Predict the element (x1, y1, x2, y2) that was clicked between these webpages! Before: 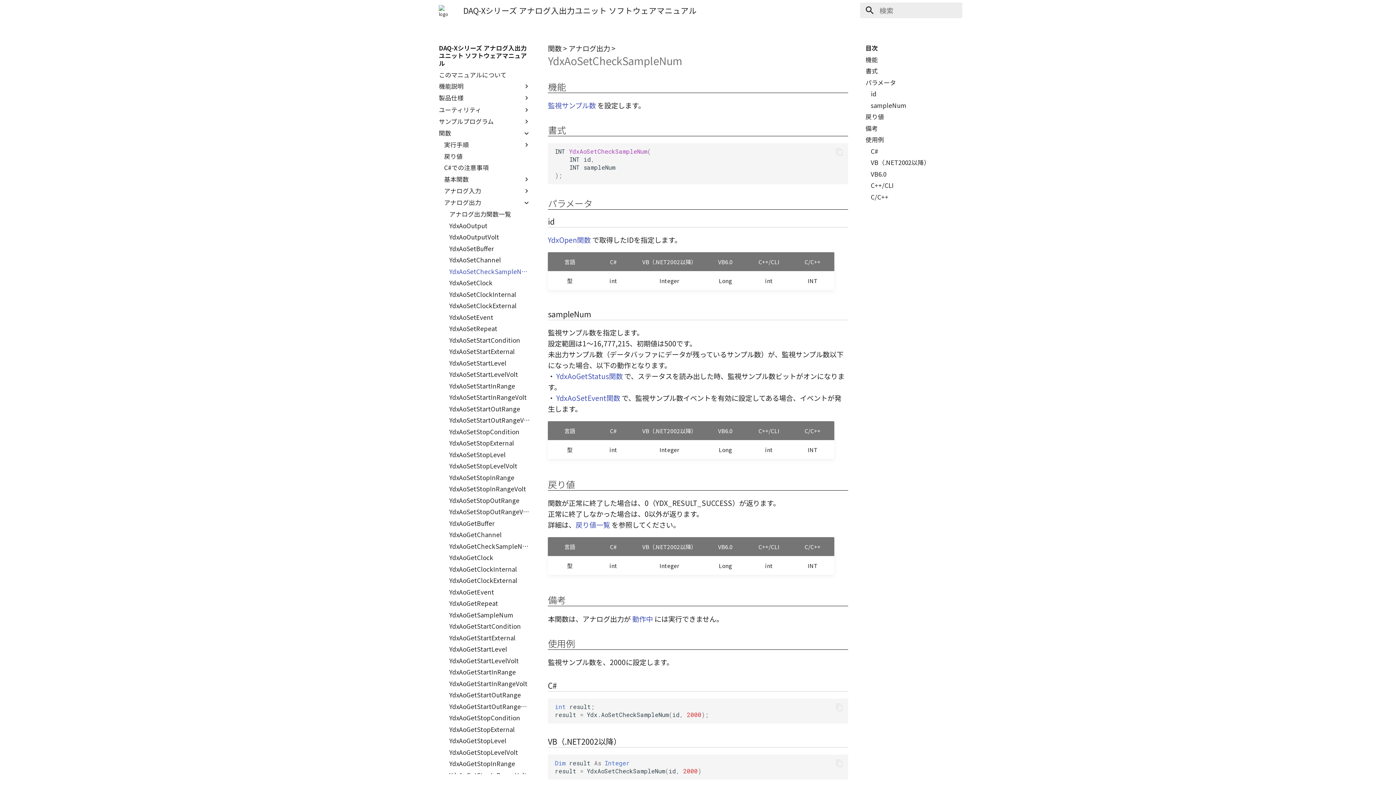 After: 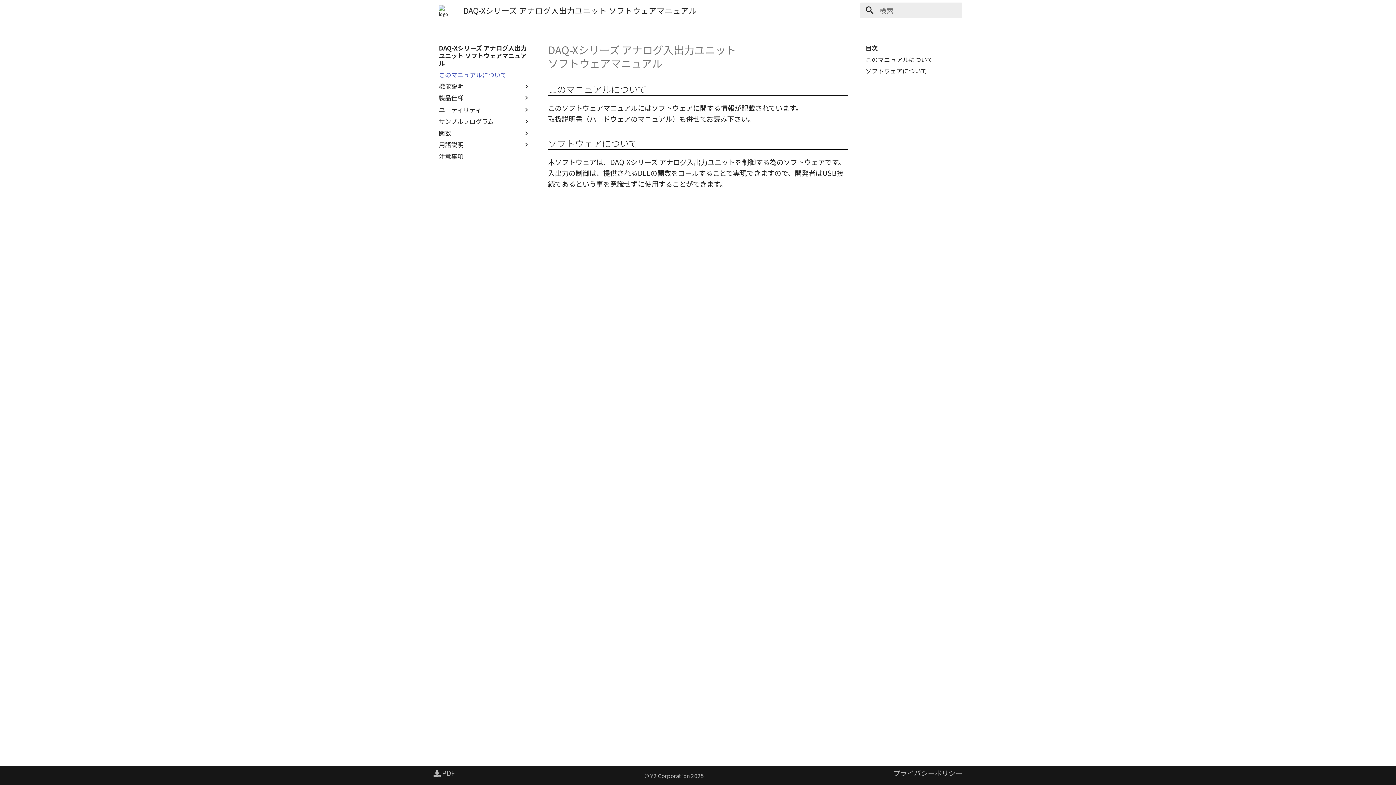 Action: bbox: (438, 71, 530, 78) label: このマニュアルについて